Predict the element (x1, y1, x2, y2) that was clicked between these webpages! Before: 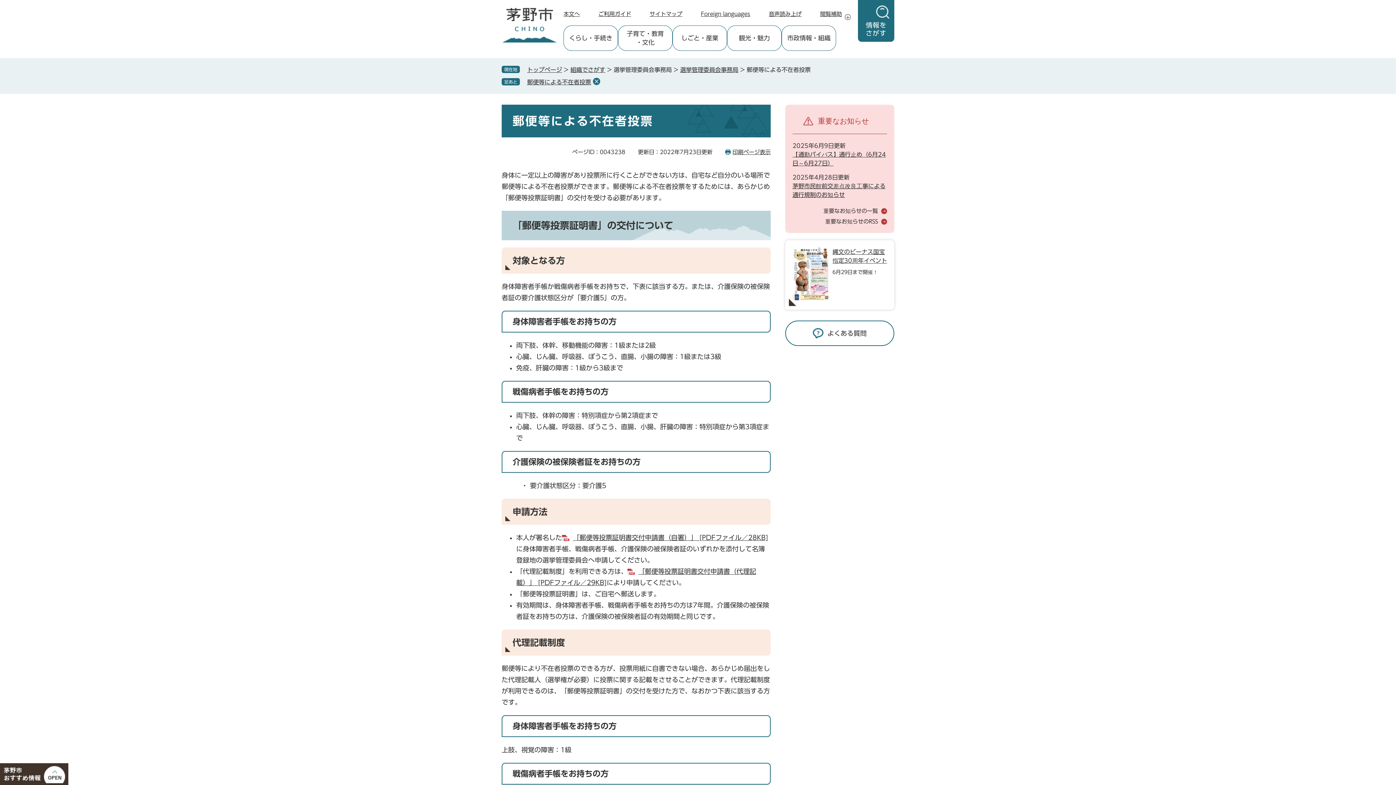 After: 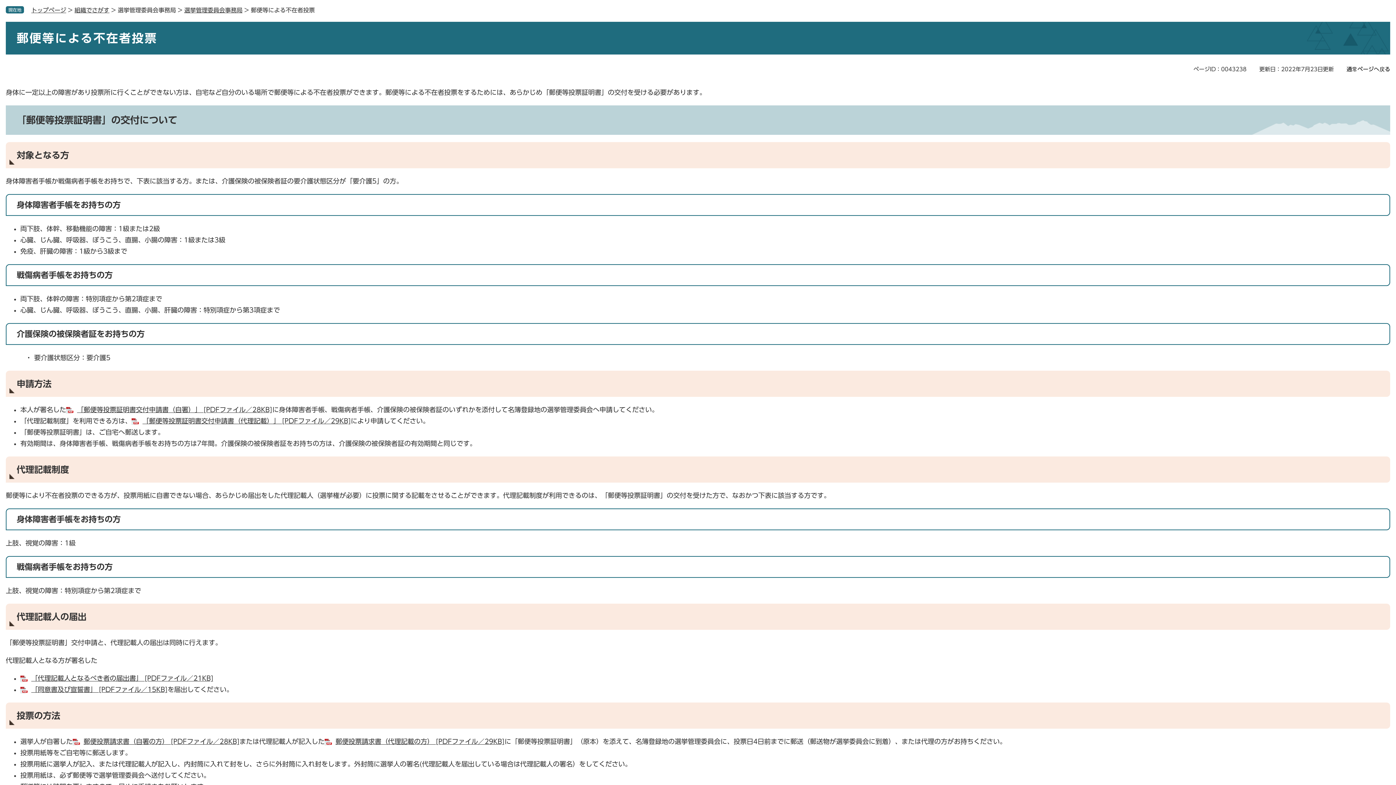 Action: bbox: (725, 148, 770, 156) label: 印刷ページ表示